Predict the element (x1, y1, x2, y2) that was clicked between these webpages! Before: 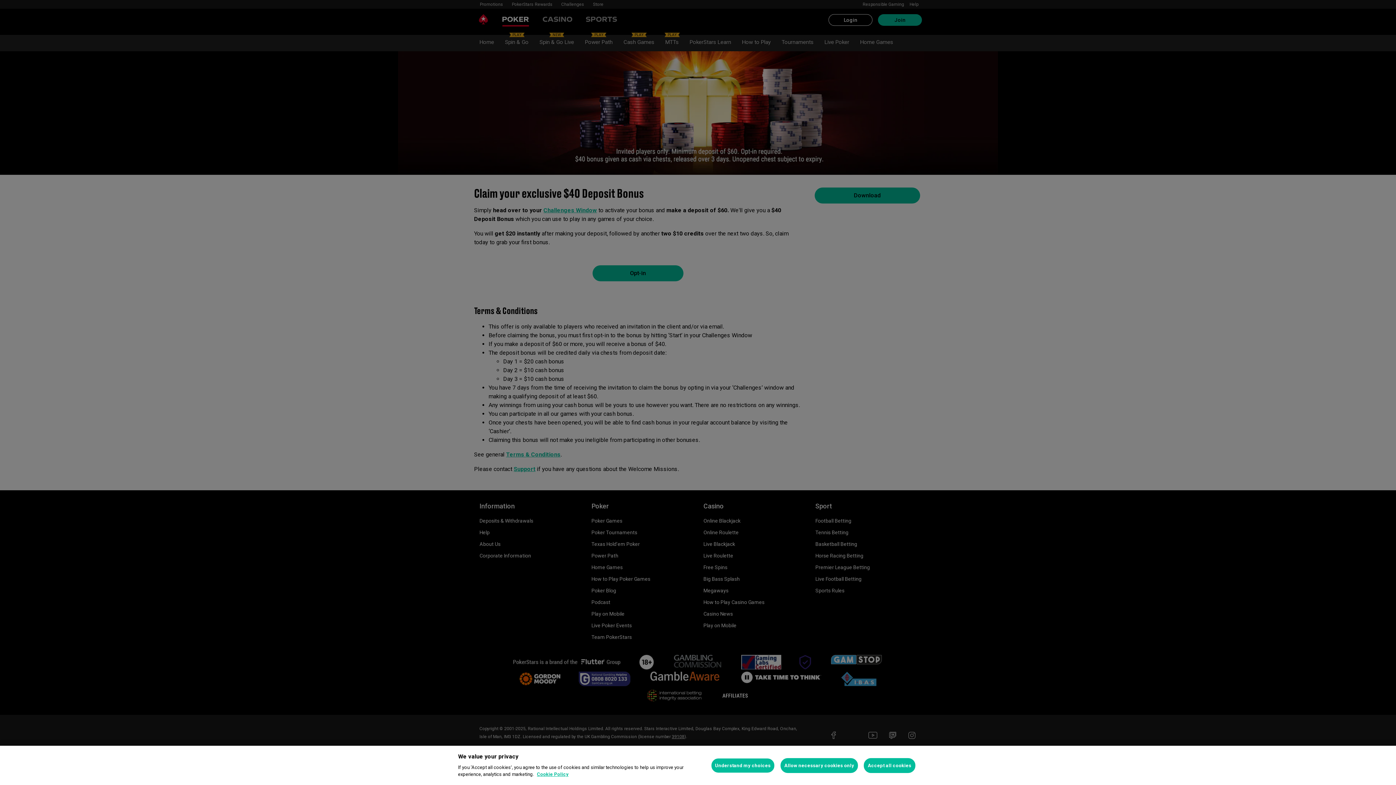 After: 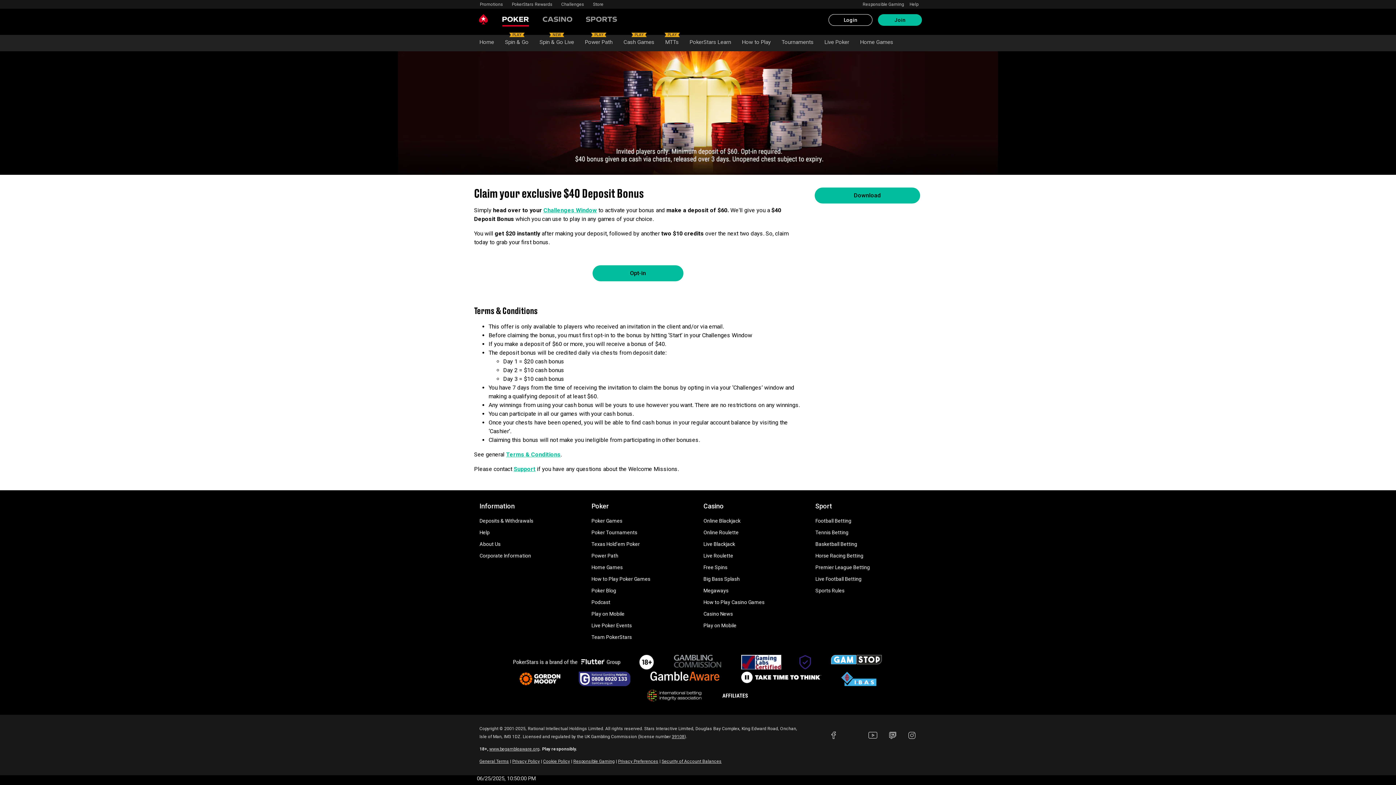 Action: bbox: (864, 758, 915, 773) label: Accept all cookies